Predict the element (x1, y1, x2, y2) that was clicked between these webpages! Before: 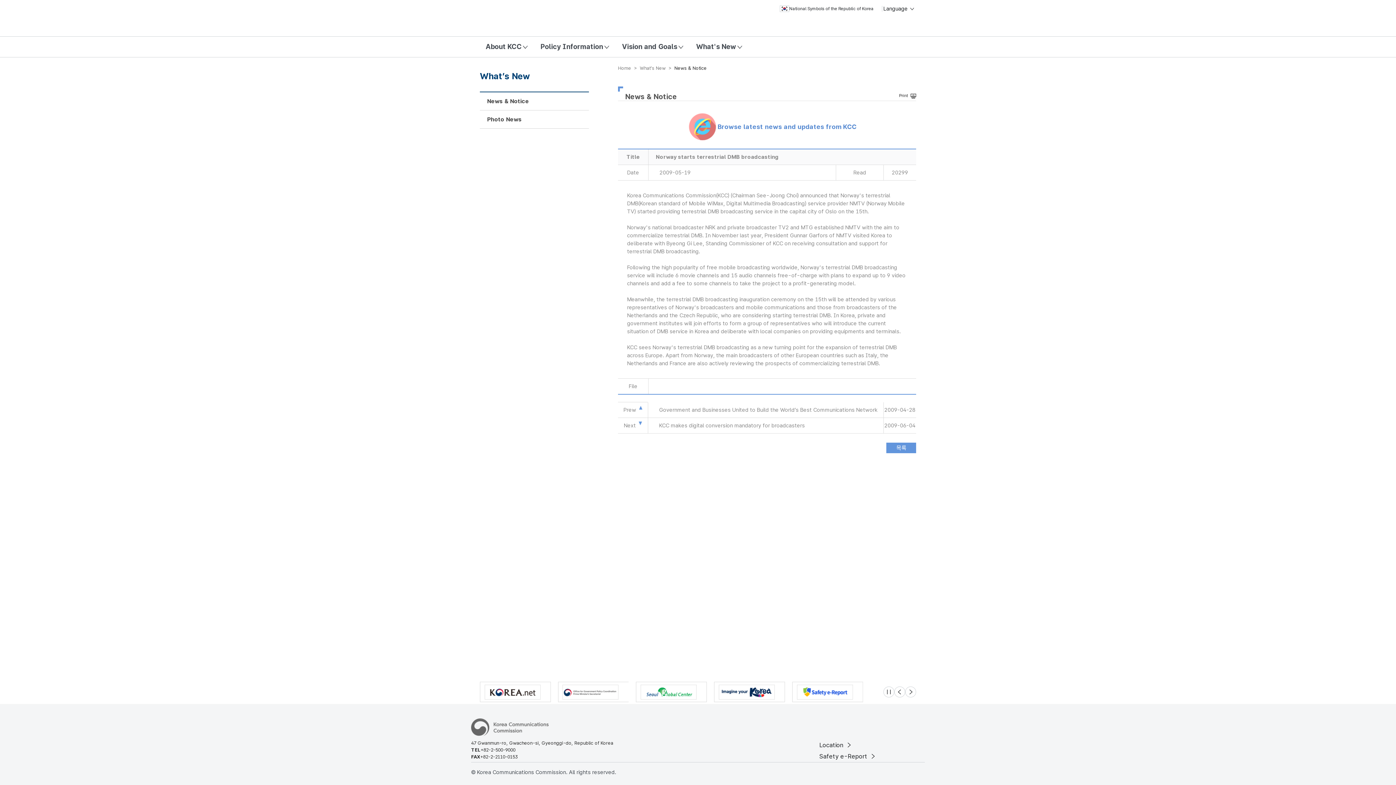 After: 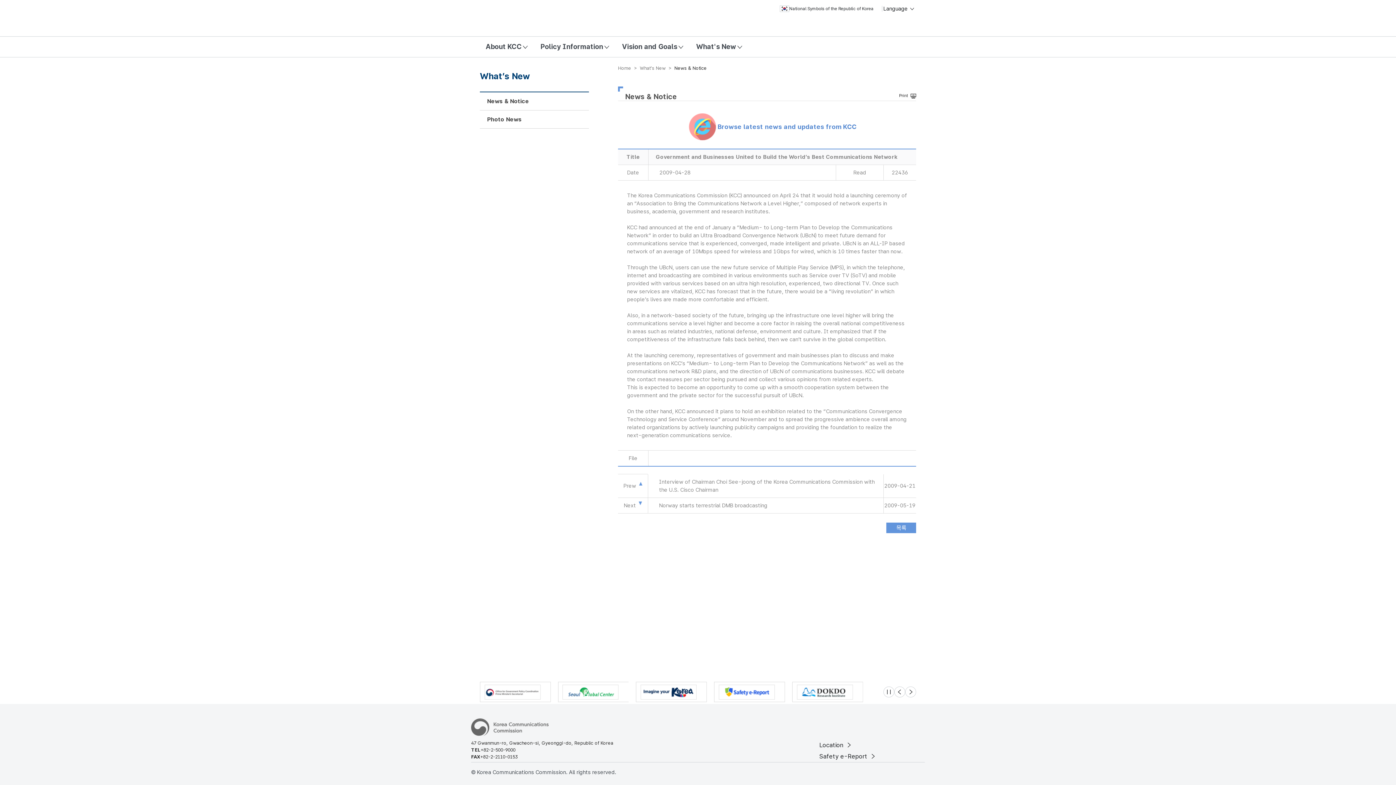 Action: label: Government and Businesses United to Build the World’s Best Communications Network bbox: (659, 406, 877, 413)